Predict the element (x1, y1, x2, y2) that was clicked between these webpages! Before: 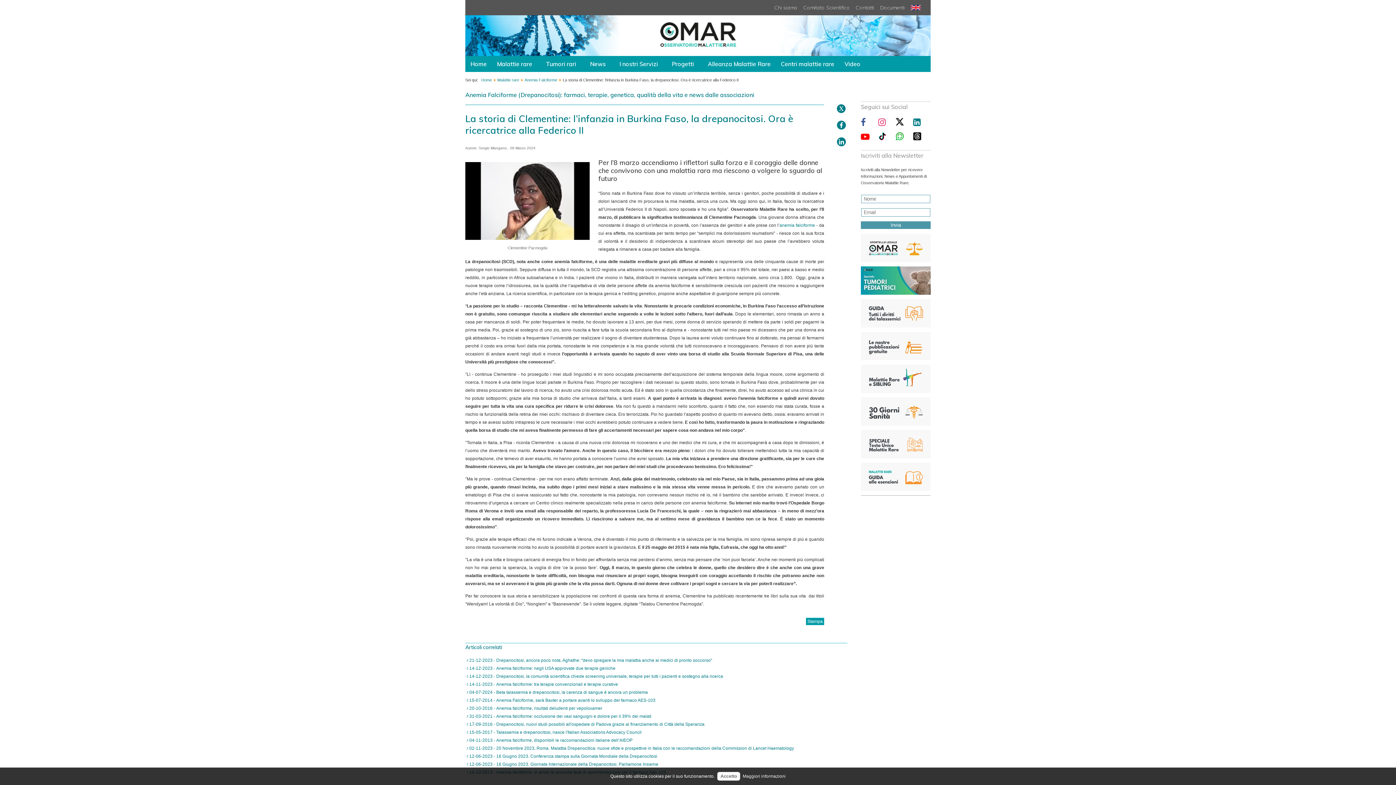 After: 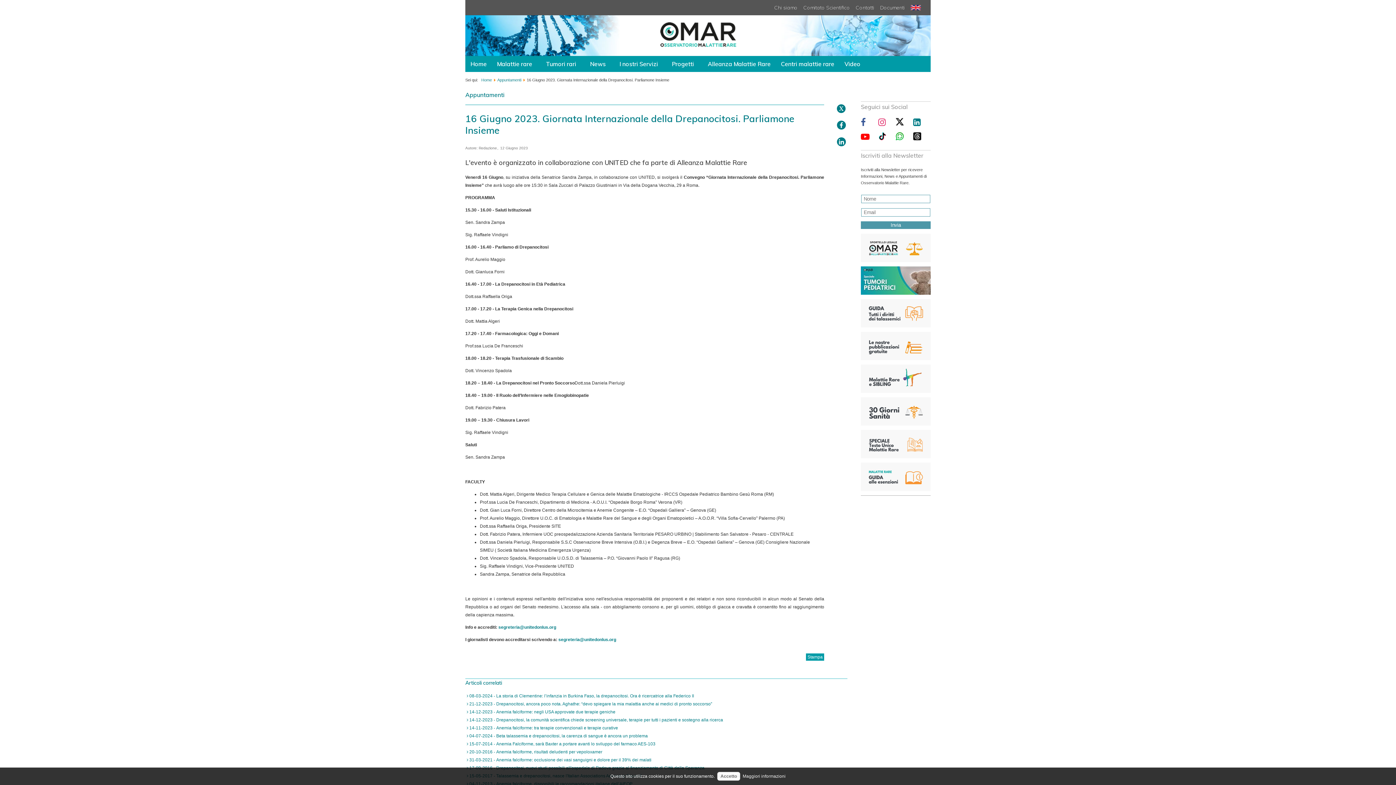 Action: label:  12-06-2023 - 16 Giugno 2023. Giornata Internazionale della Drepanocitosi. Parliamone Insieme bbox: (466, 762, 658, 767)